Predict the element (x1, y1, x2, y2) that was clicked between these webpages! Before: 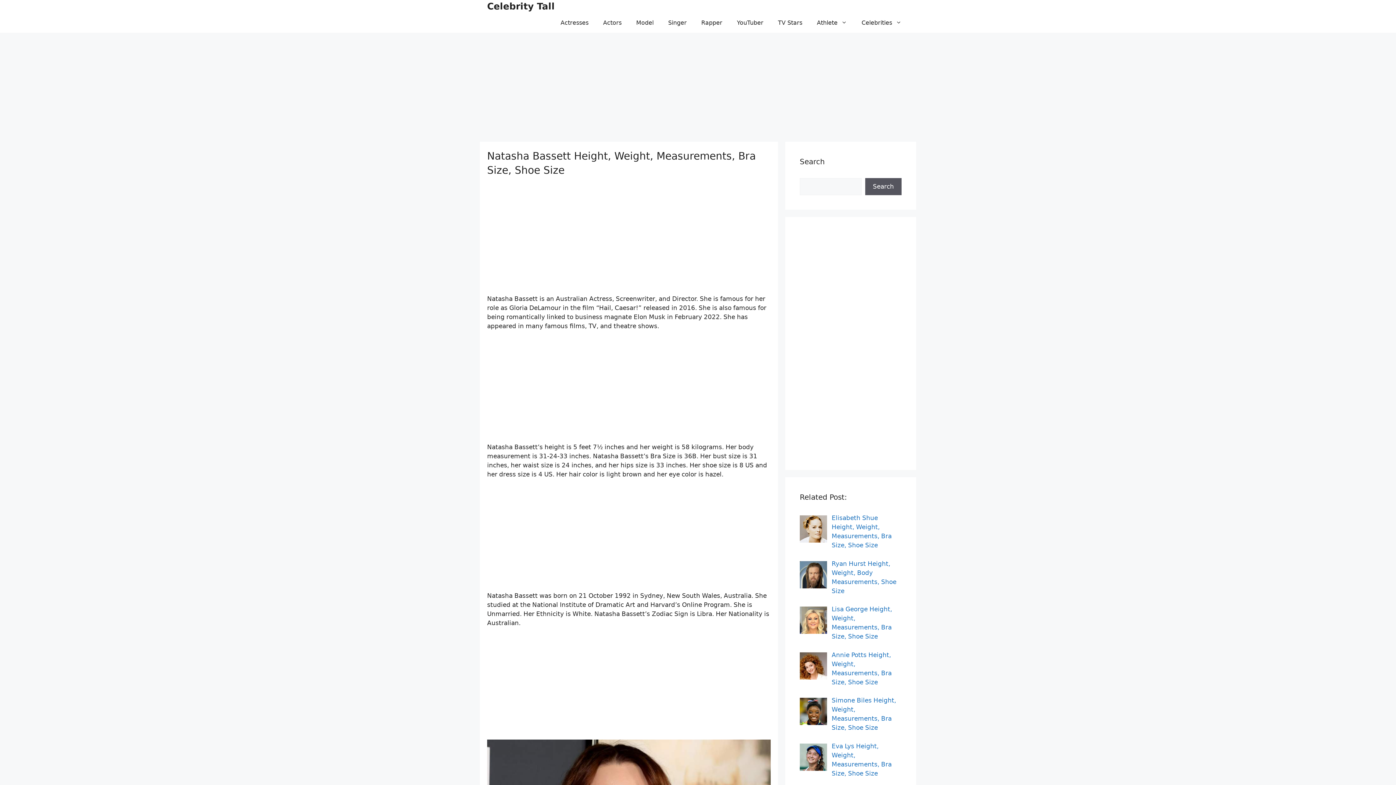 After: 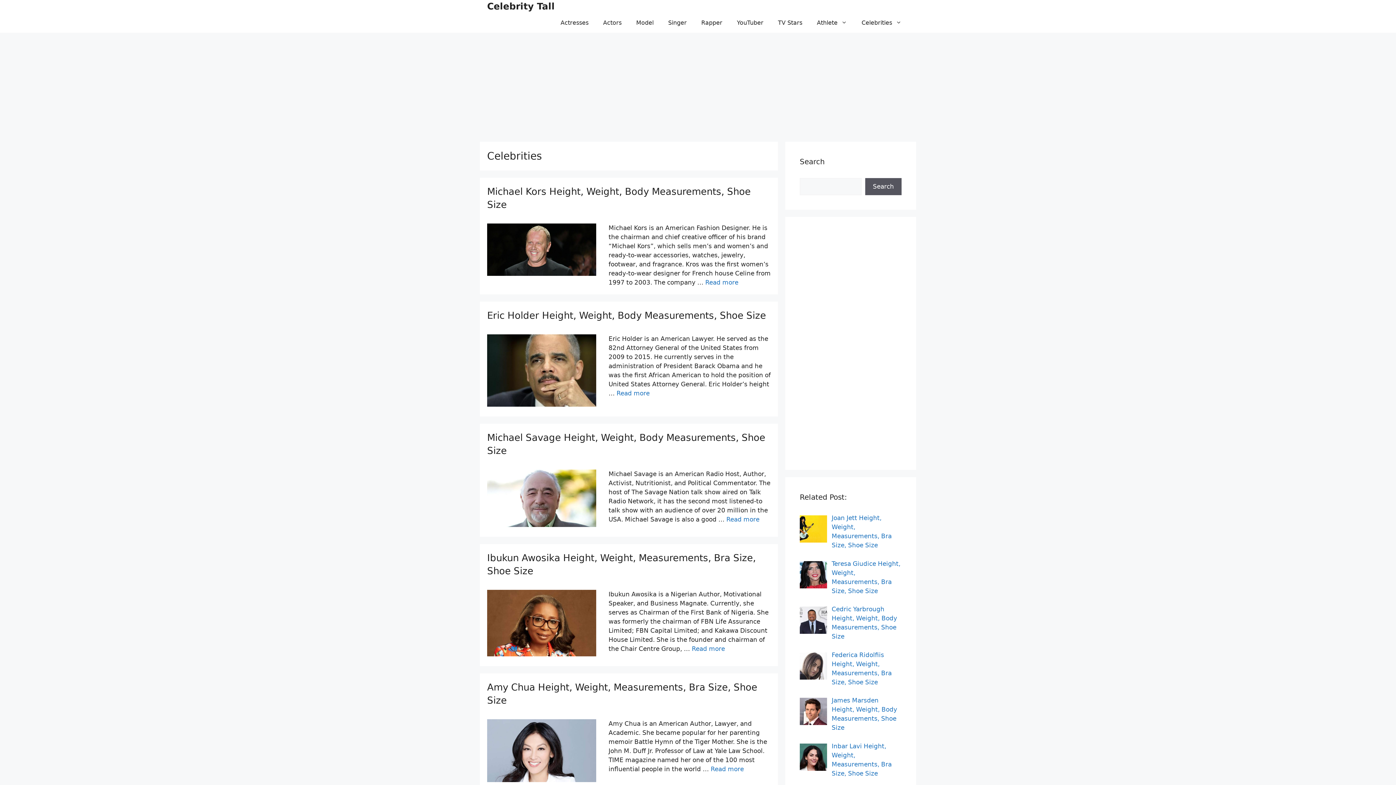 Action: bbox: (854, 12, 909, 32) label: Celebrities